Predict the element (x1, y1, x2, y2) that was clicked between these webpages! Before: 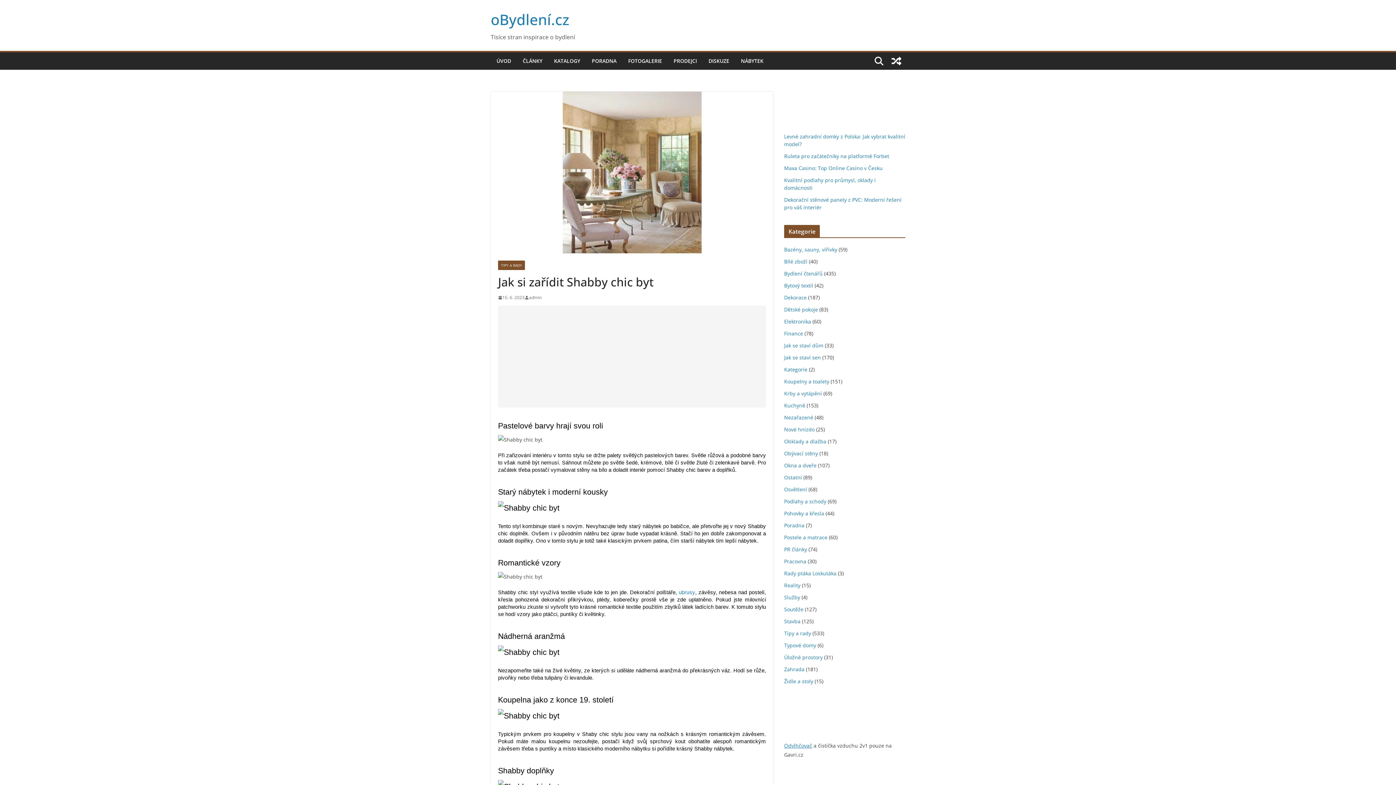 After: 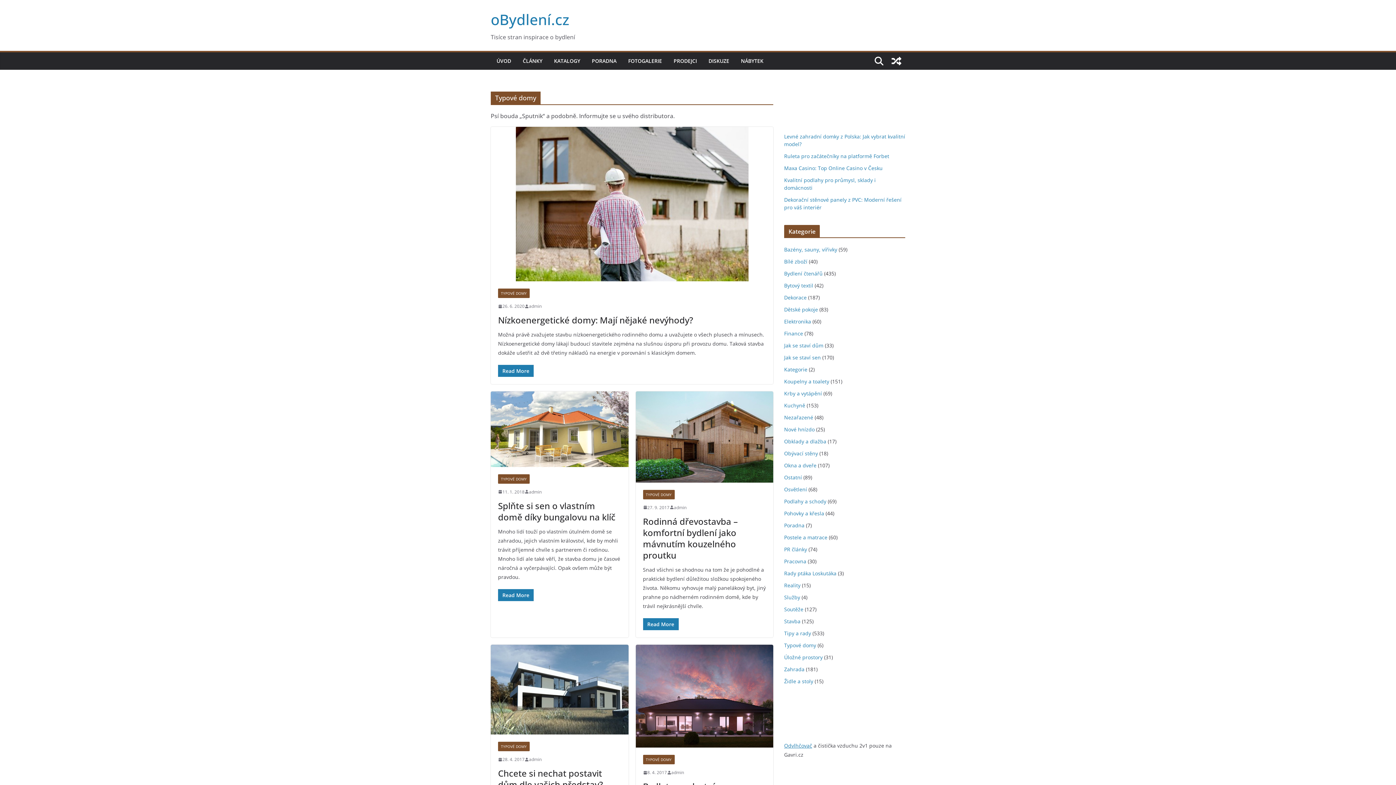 Action: bbox: (784, 642, 816, 649) label: Typové domy